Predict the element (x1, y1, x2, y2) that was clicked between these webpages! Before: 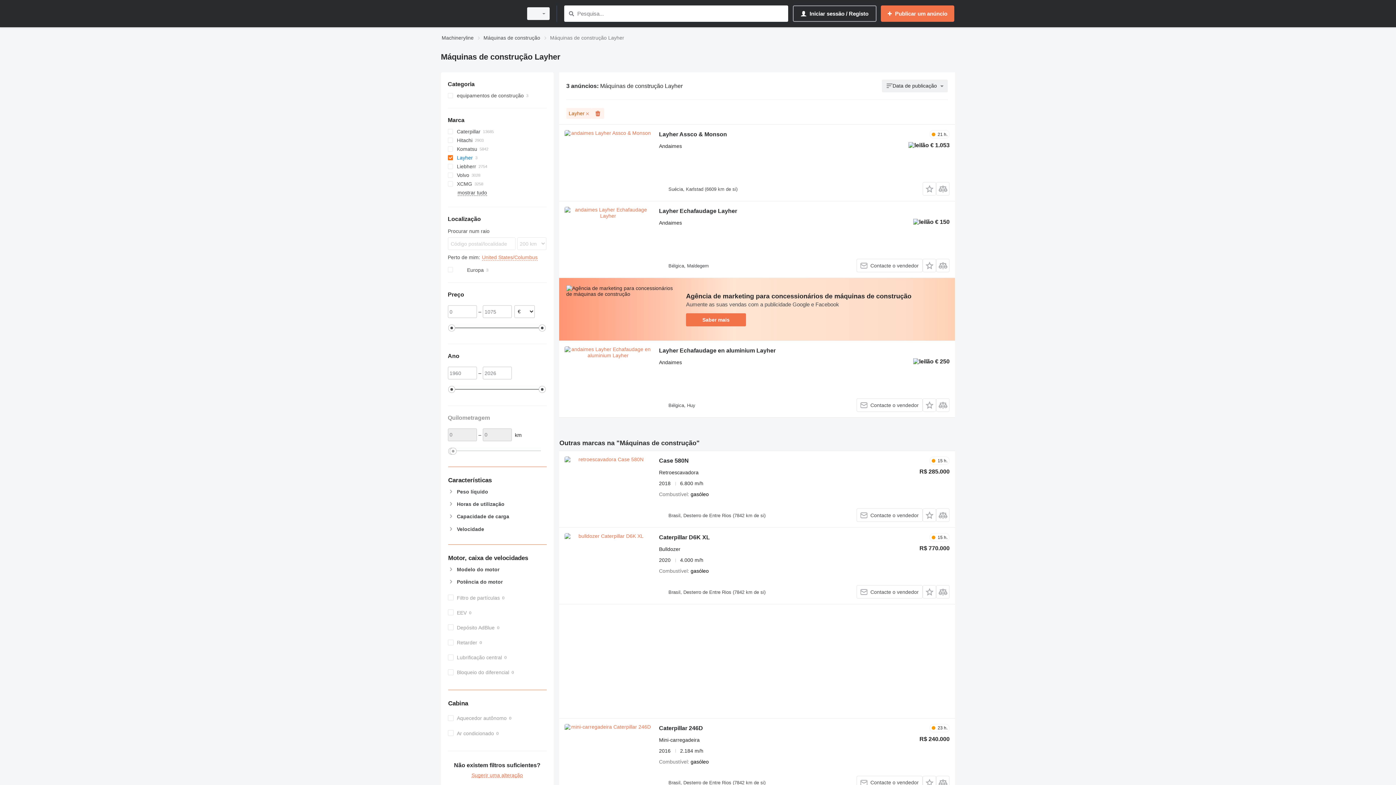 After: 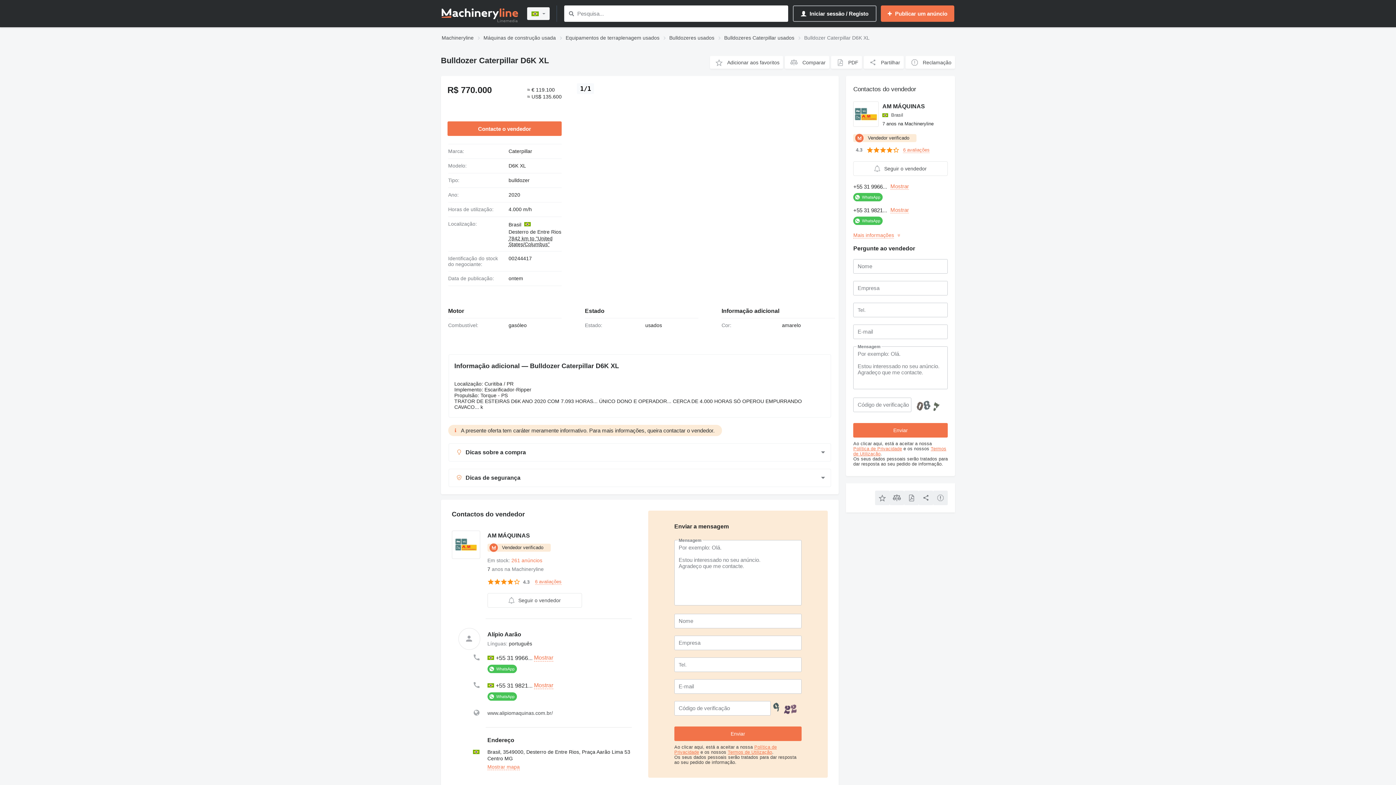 Action: bbox: (564, 533, 651, 598)